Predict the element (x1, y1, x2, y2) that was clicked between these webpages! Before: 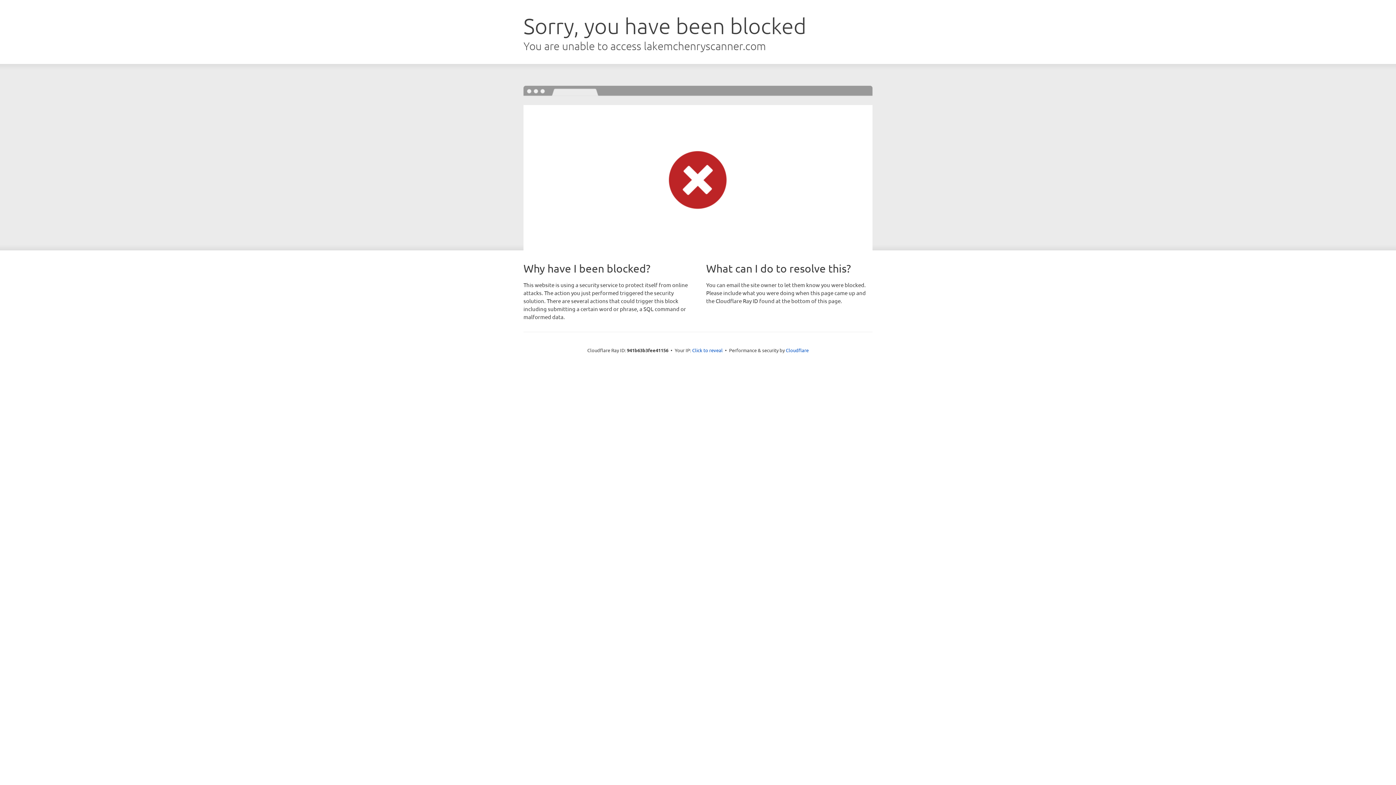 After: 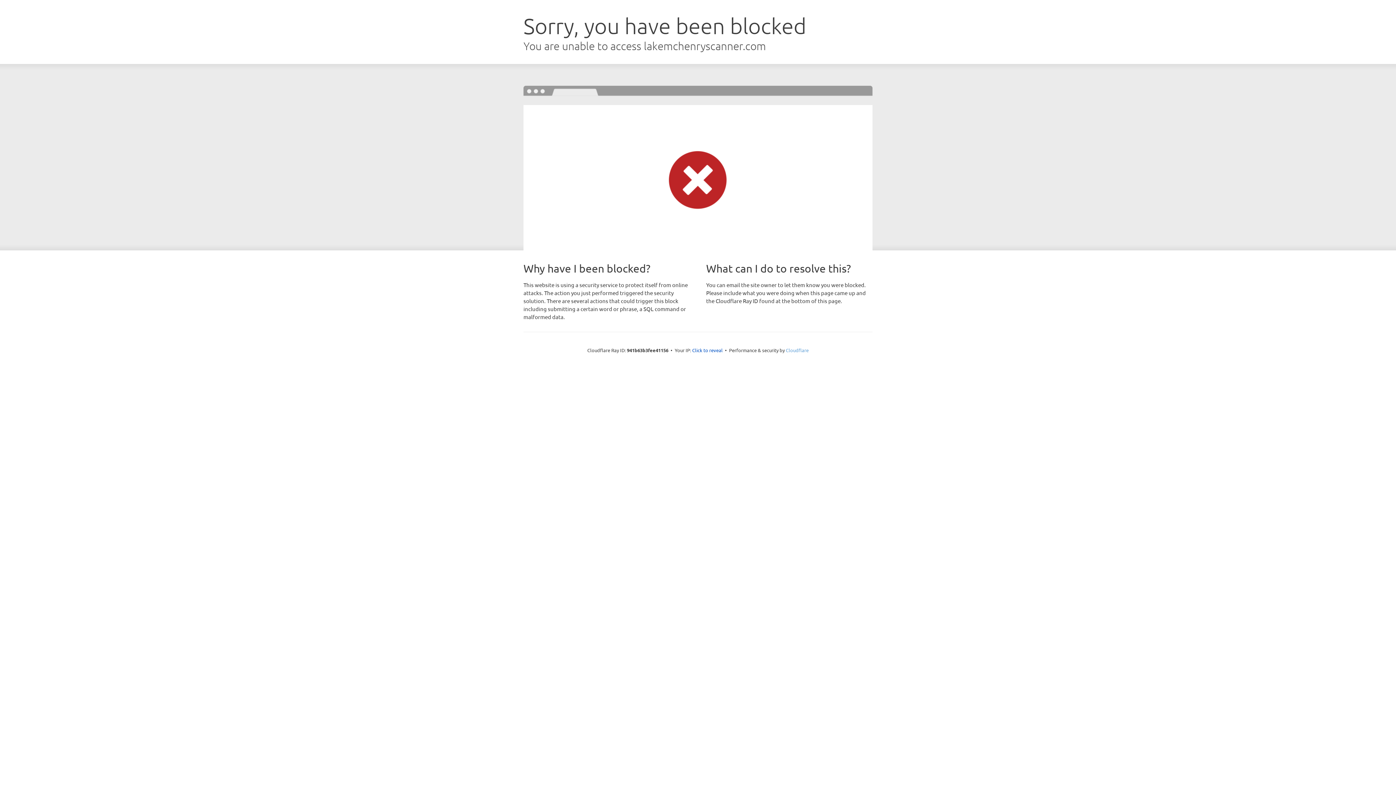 Action: label: Cloudflare bbox: (786, 347, 808, 353)